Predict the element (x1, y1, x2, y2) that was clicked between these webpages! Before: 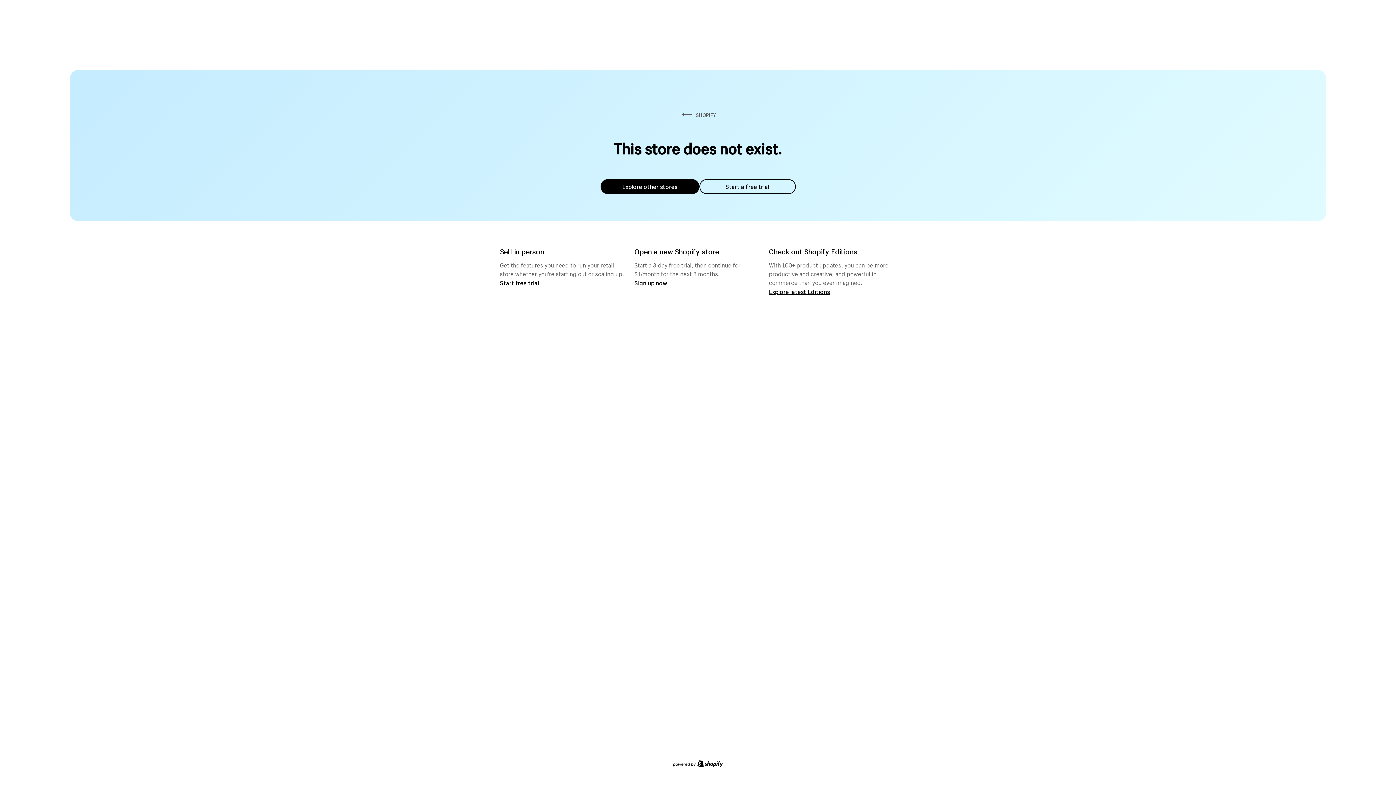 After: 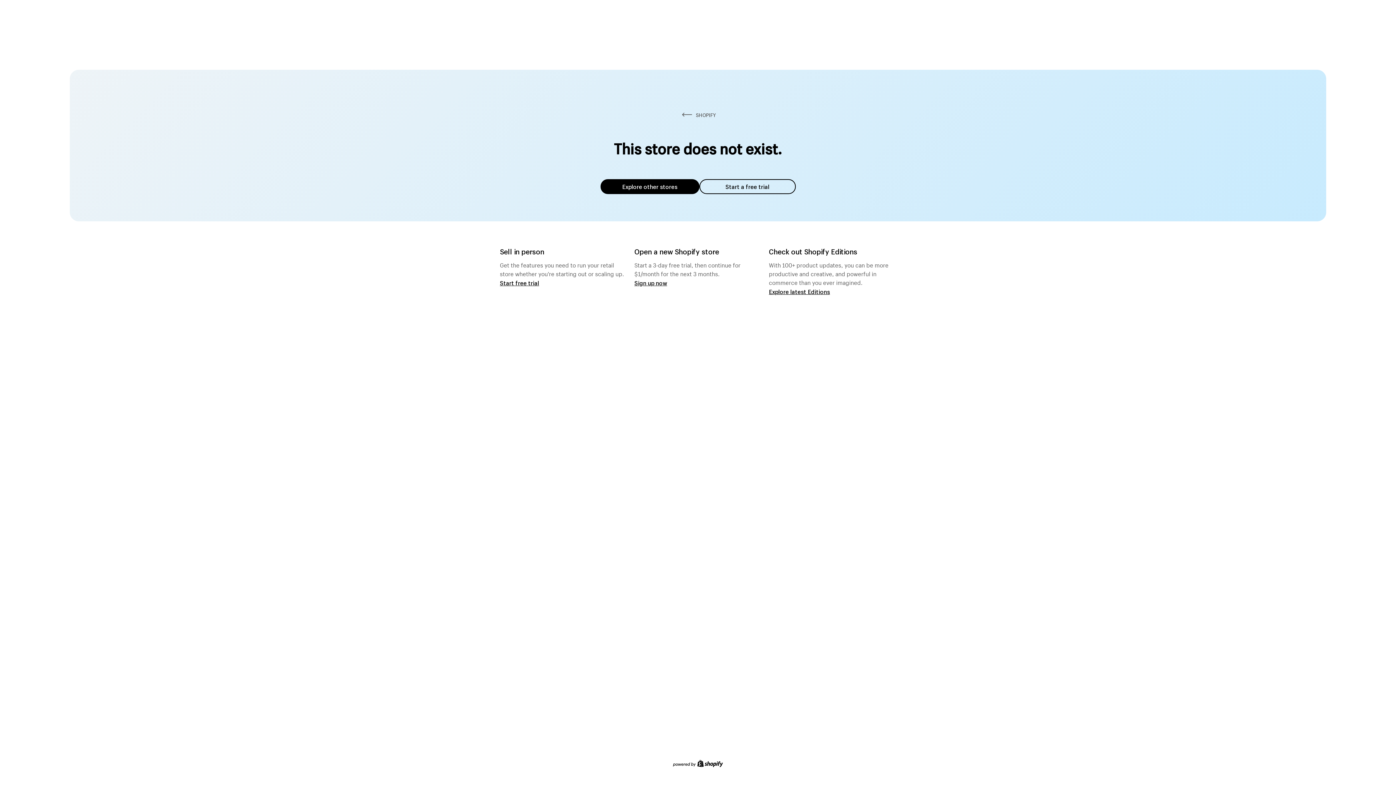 Action: bbox: (600, 179, 699, 194) label: Explore other stores